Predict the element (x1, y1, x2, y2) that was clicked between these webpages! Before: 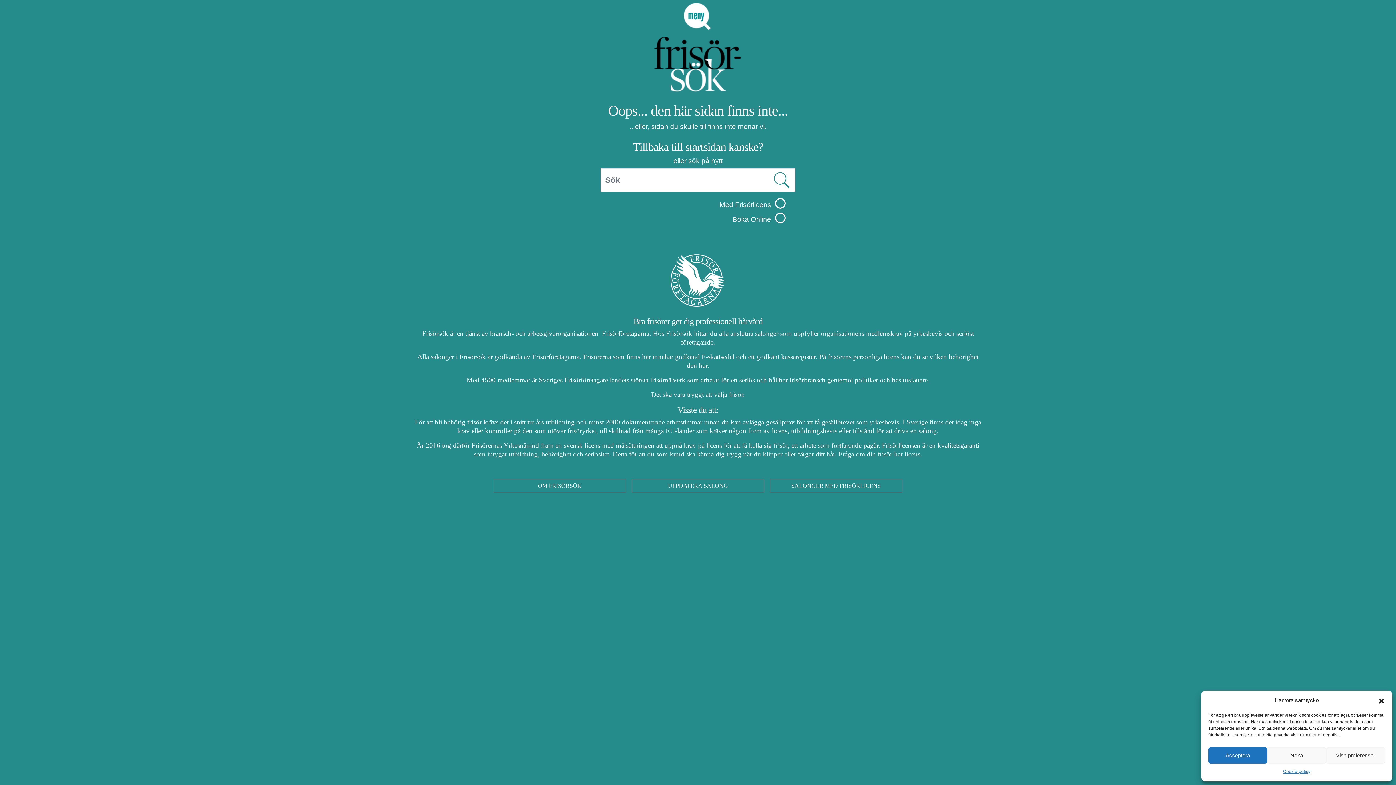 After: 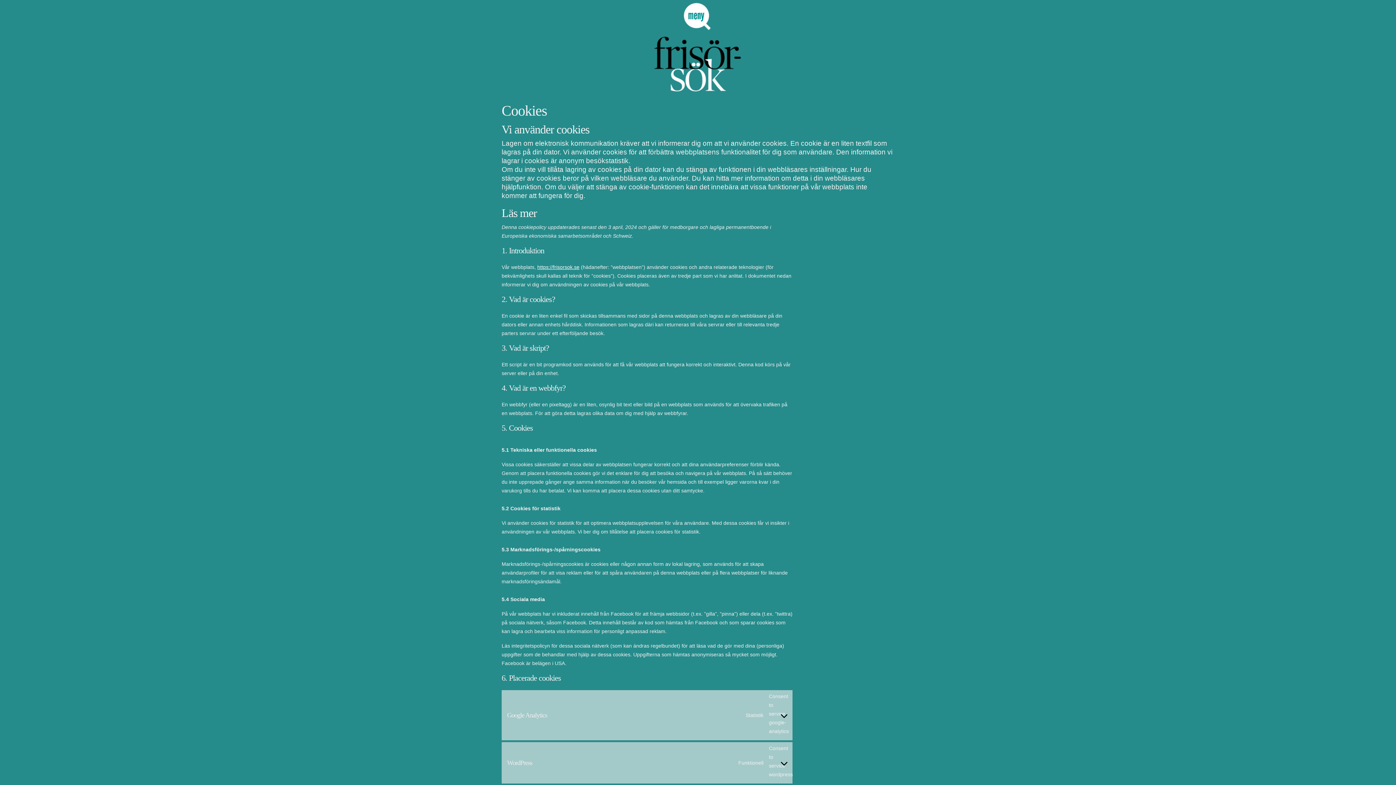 Action: bbox: (1283, 767, 1310, 776) label: Cookie-policy